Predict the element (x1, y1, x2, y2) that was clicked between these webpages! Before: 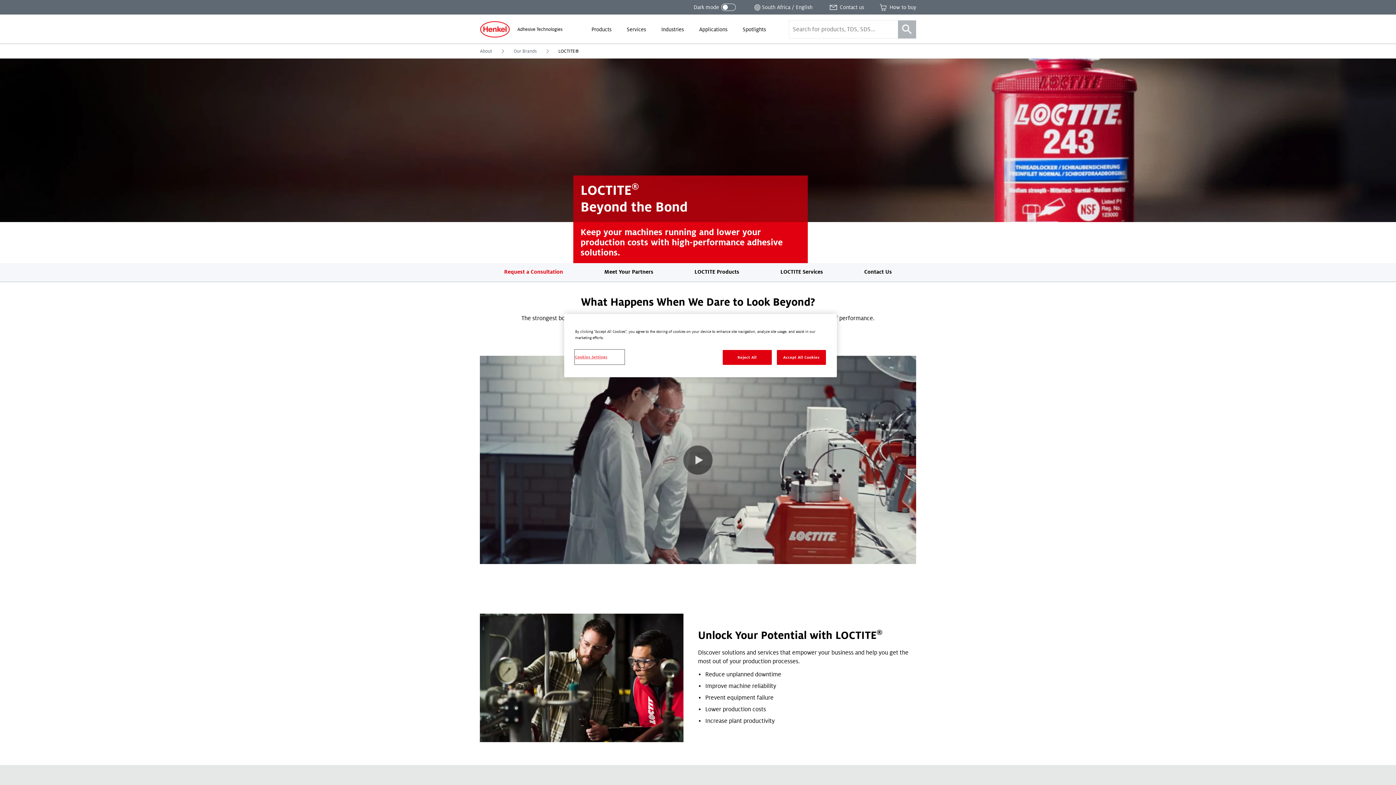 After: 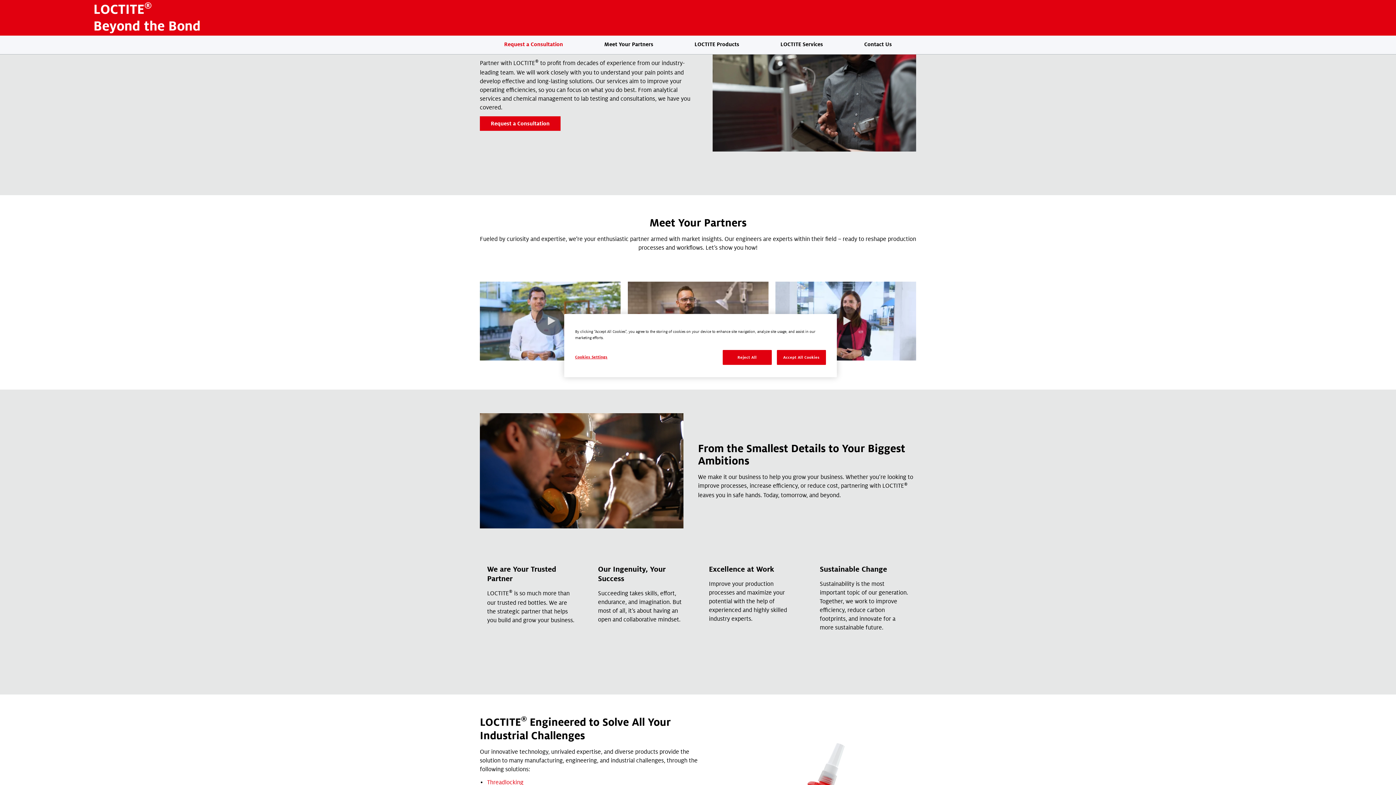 Action: bbox: (504, 268, 563, 275) label: Request a Consultation